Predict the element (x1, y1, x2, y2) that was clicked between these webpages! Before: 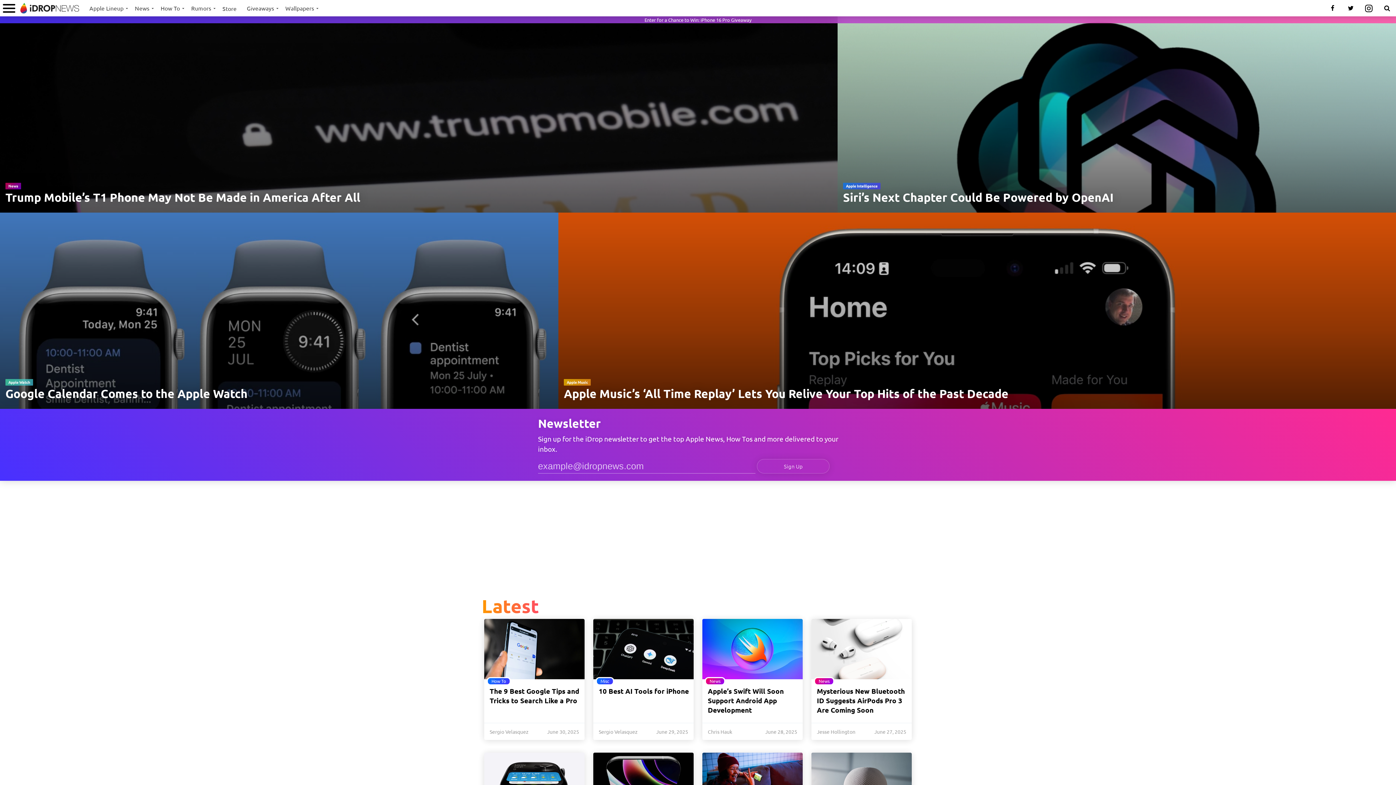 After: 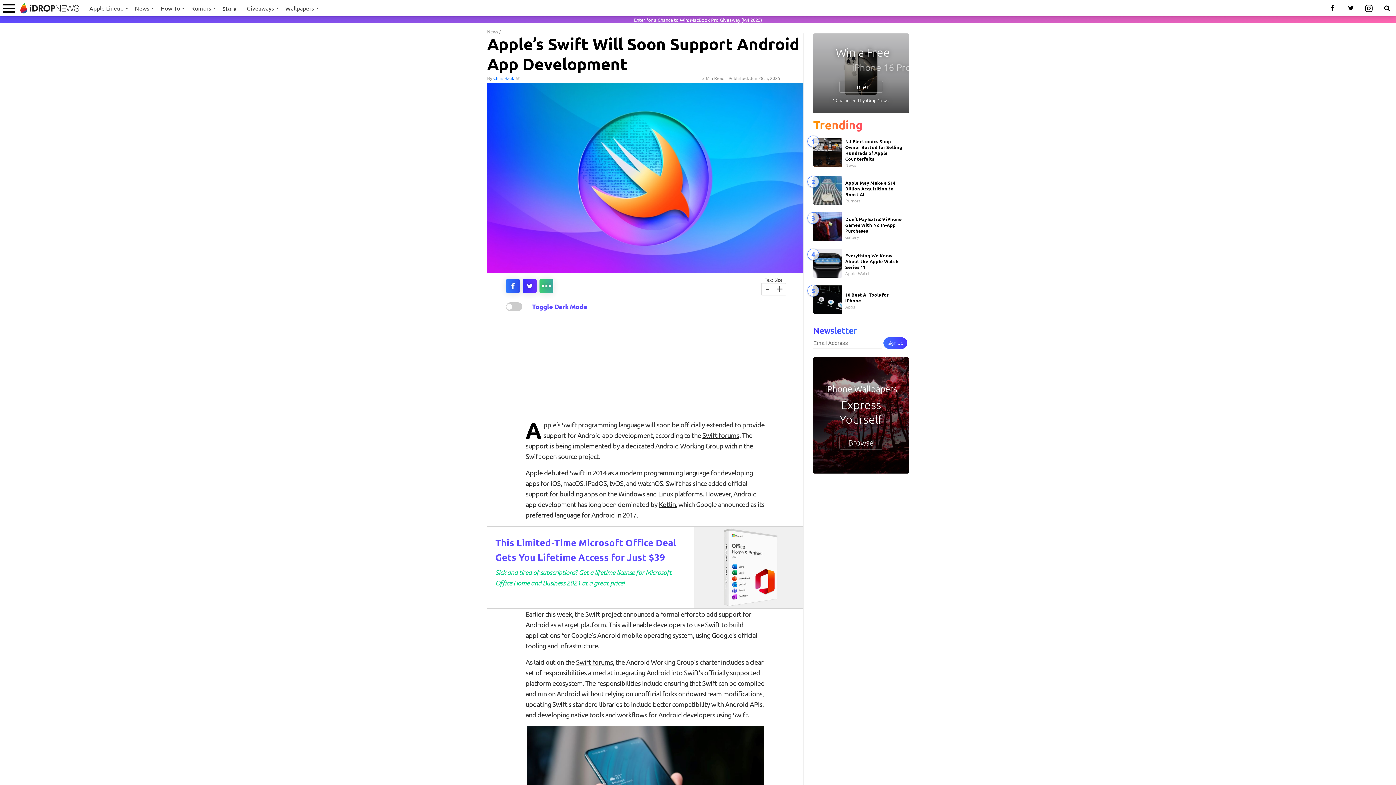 Action: bbox: (702, 619, 802, 740) label: News
Apple’s Swift Will Soon Support Android App Development
Chris Hauk
June 28, 2025